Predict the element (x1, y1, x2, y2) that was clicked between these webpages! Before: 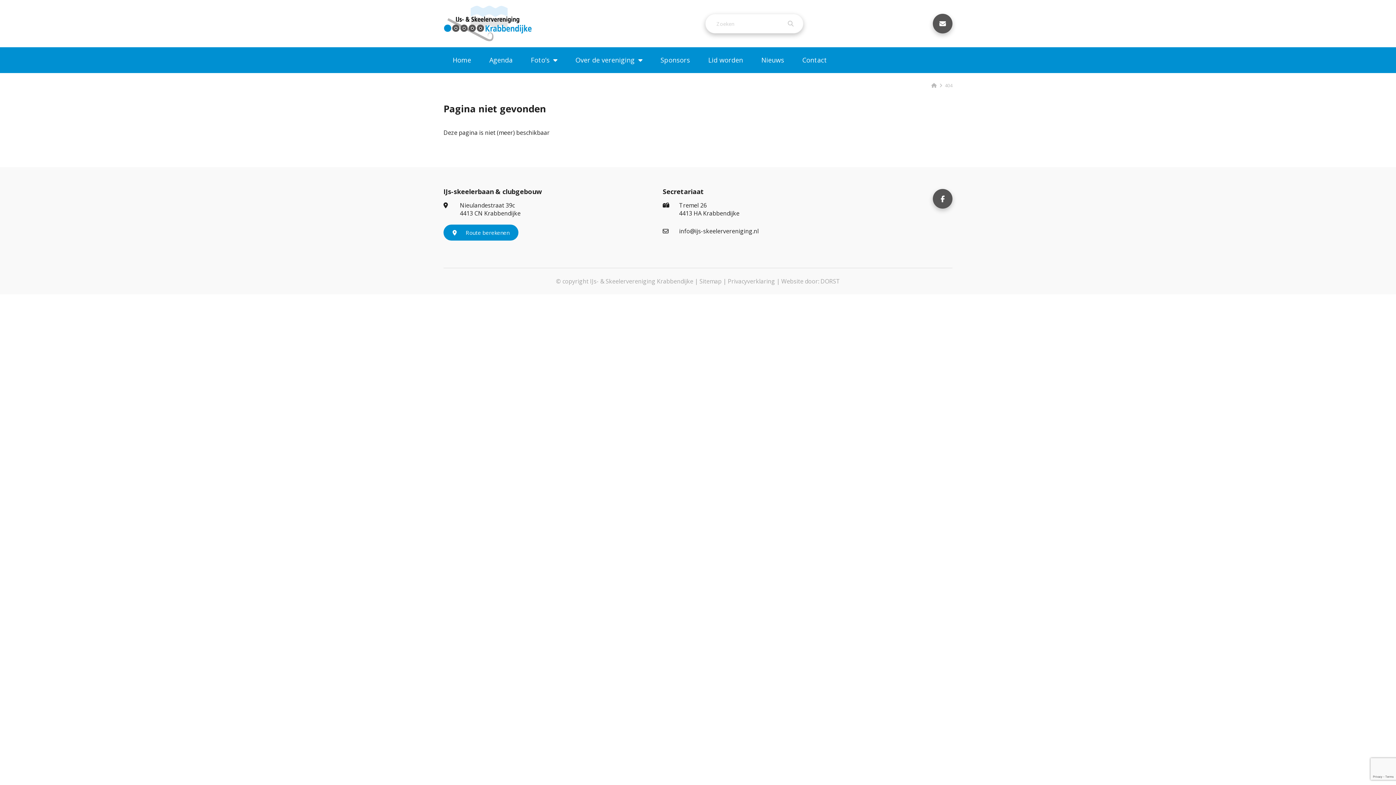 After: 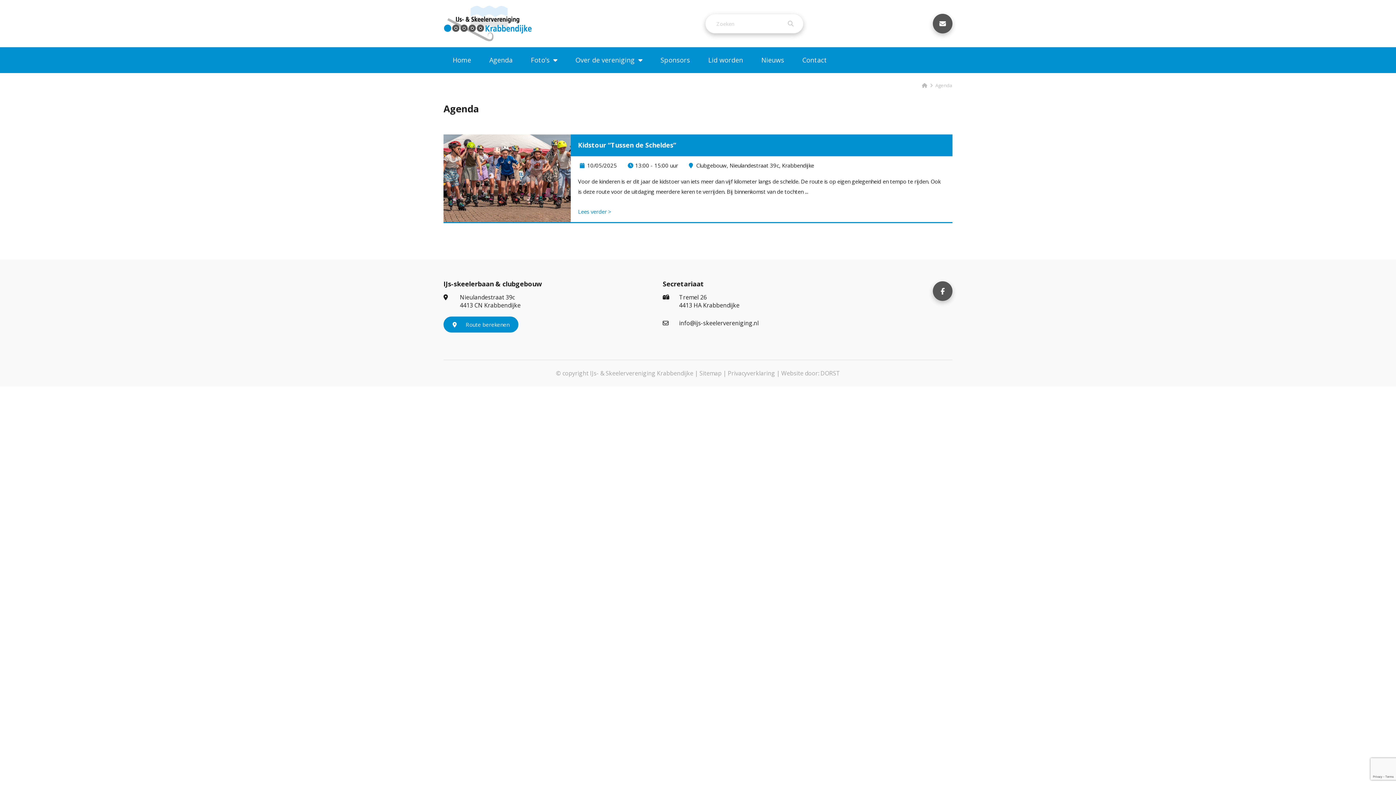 Action: label: Agenda bbox: (480, 47, 521, 72)